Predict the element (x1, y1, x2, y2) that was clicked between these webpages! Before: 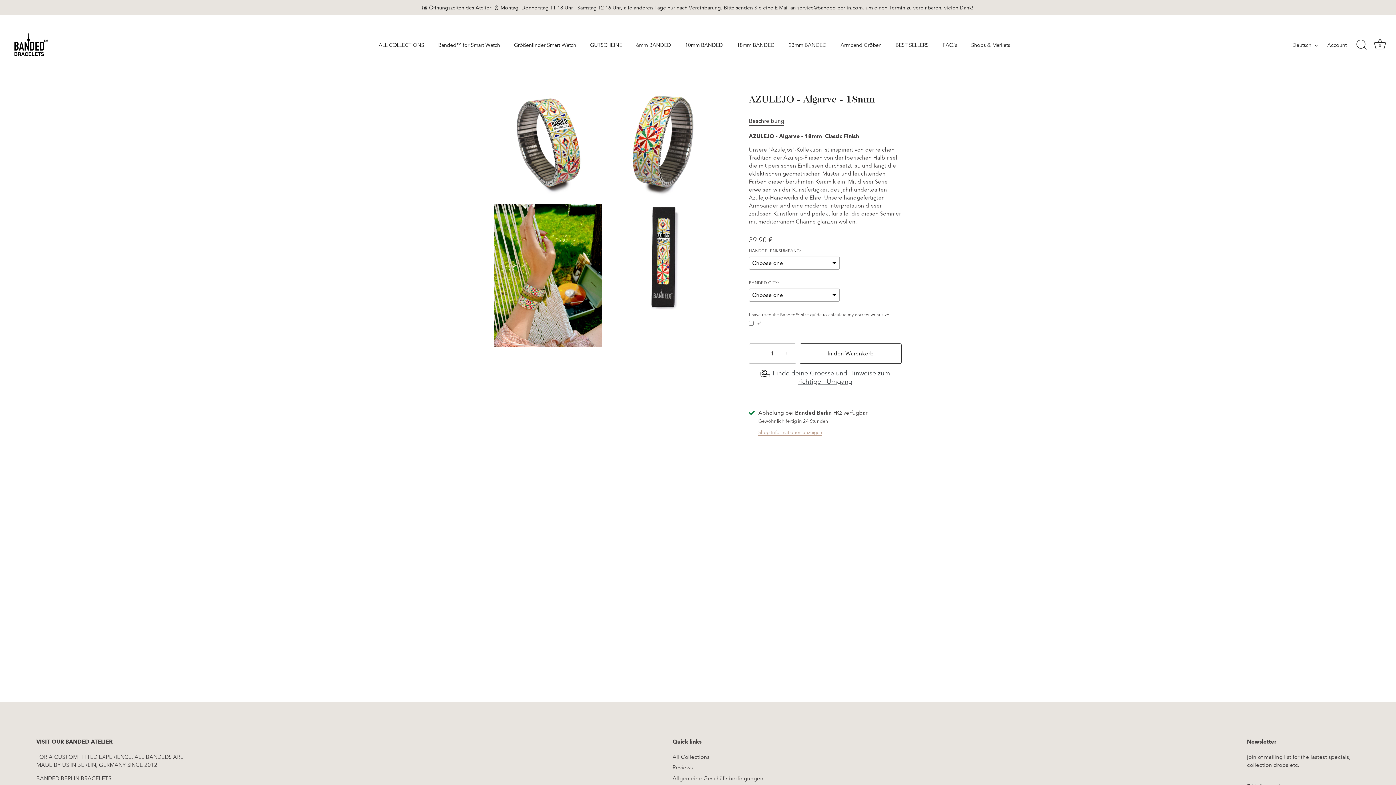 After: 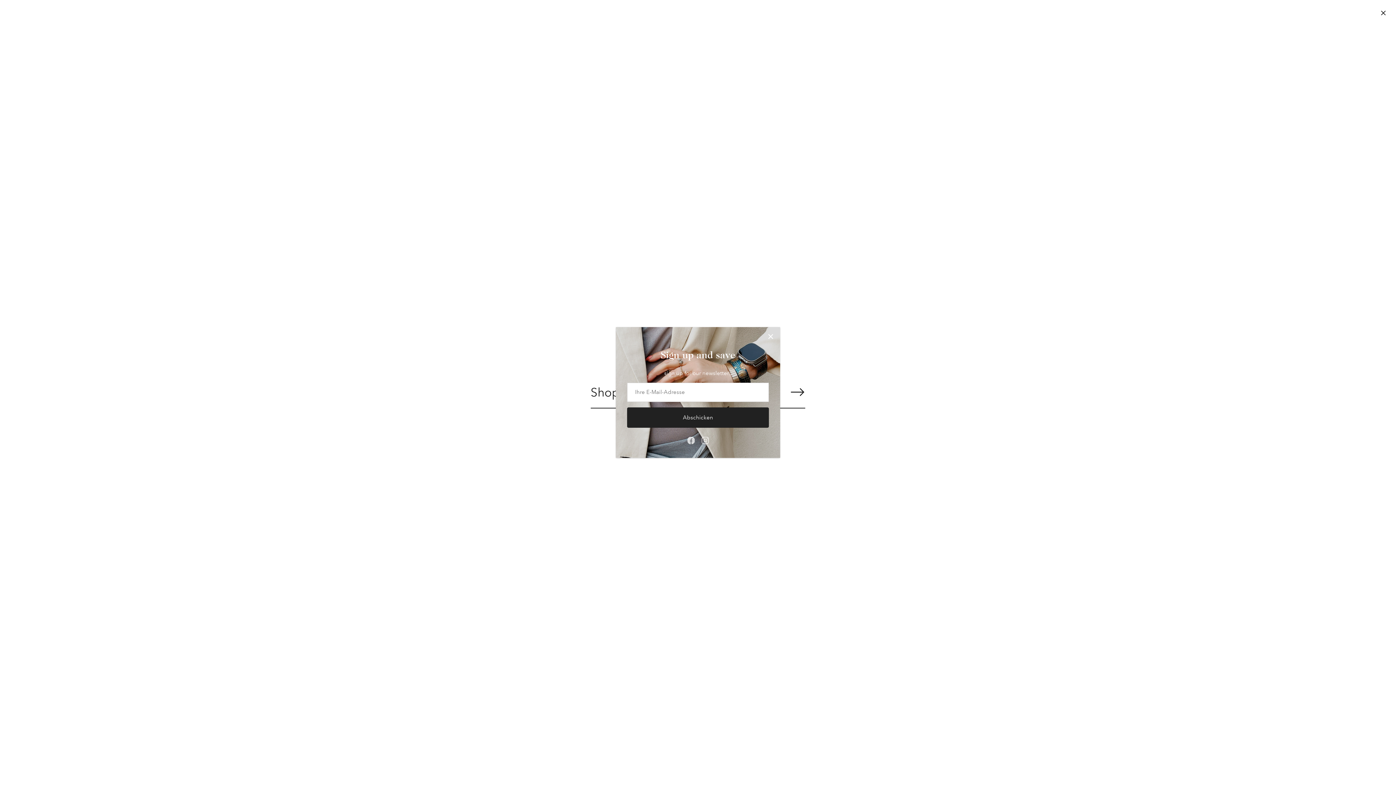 Action: bbox: (1353, 37, 1369, 53) label: Suchen